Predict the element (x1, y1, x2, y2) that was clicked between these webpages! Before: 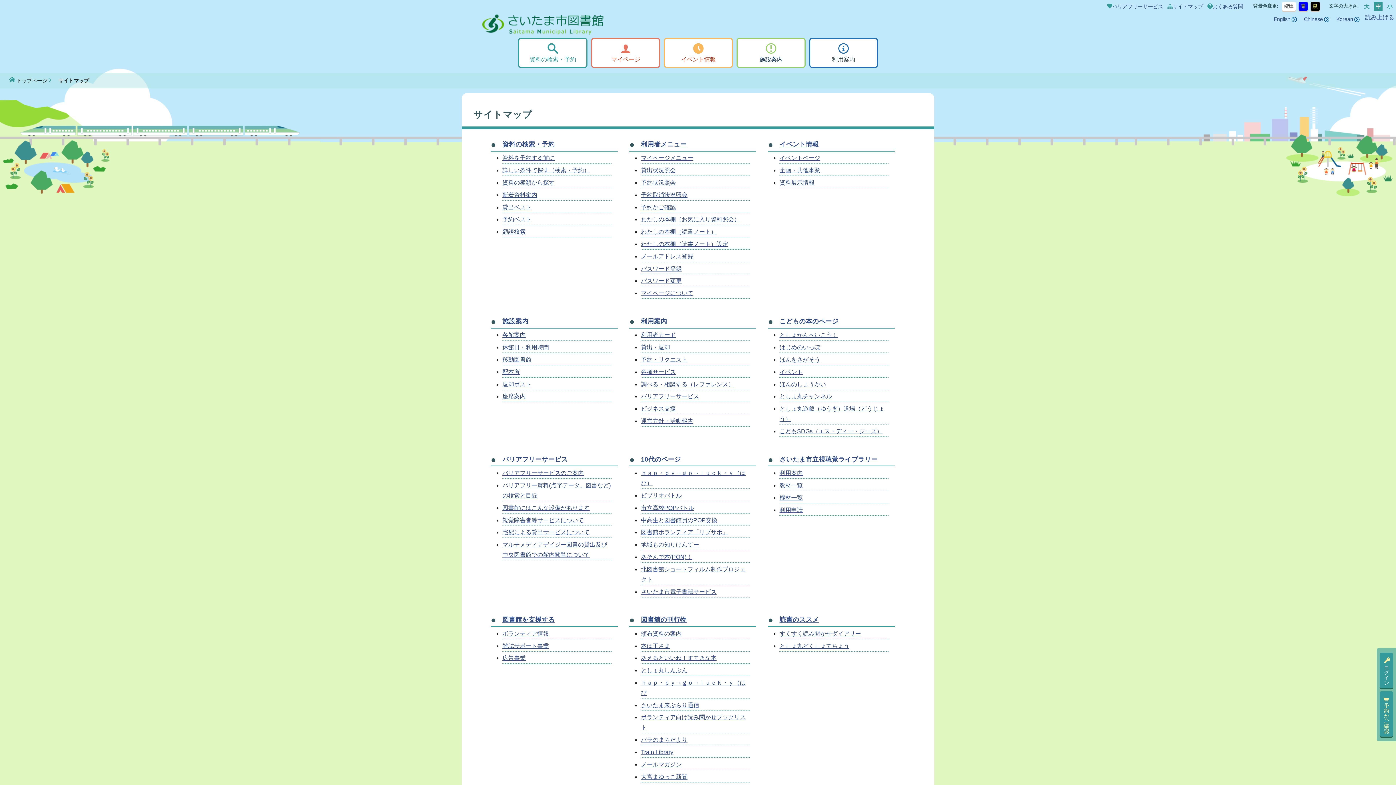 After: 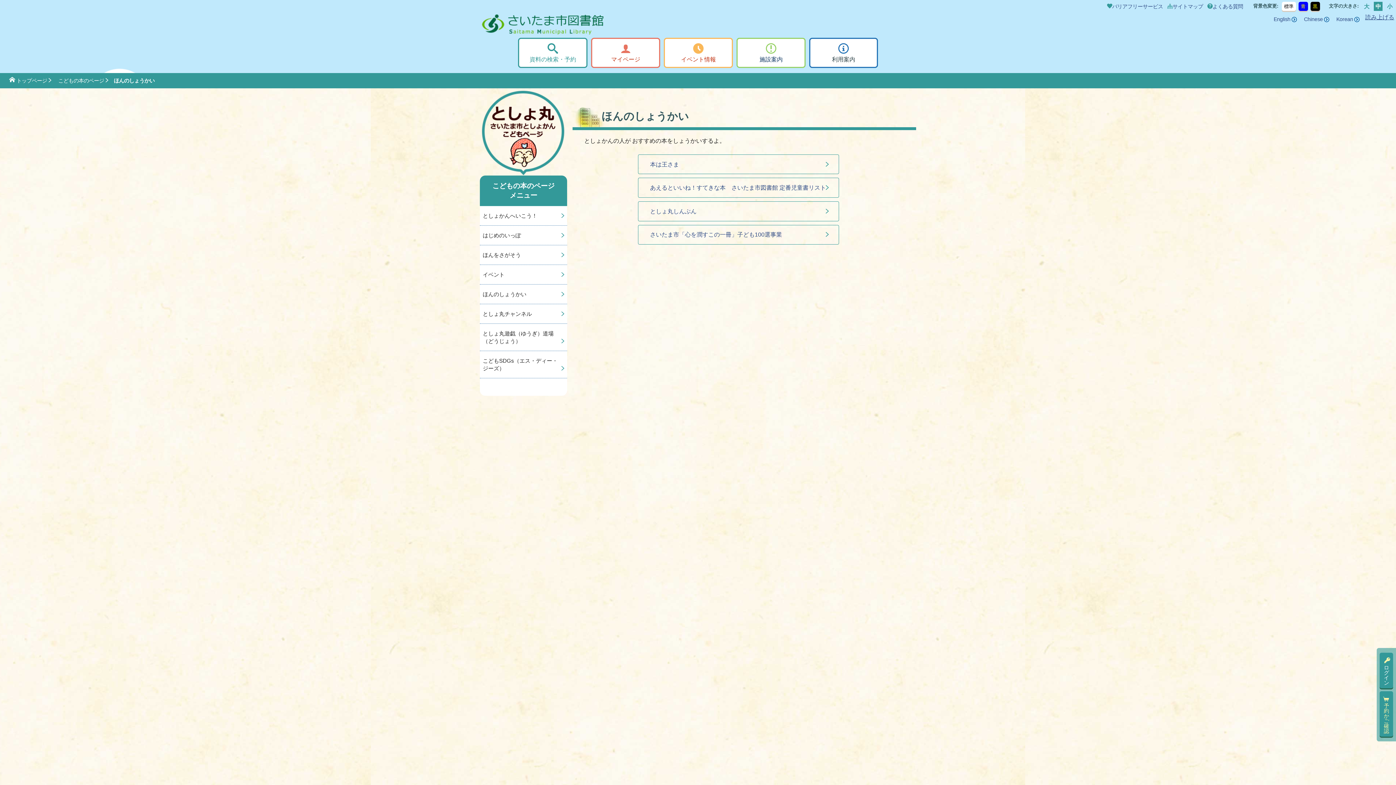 Action: bbox: (779, 381, 826, 387) label: ほんのしょうかい